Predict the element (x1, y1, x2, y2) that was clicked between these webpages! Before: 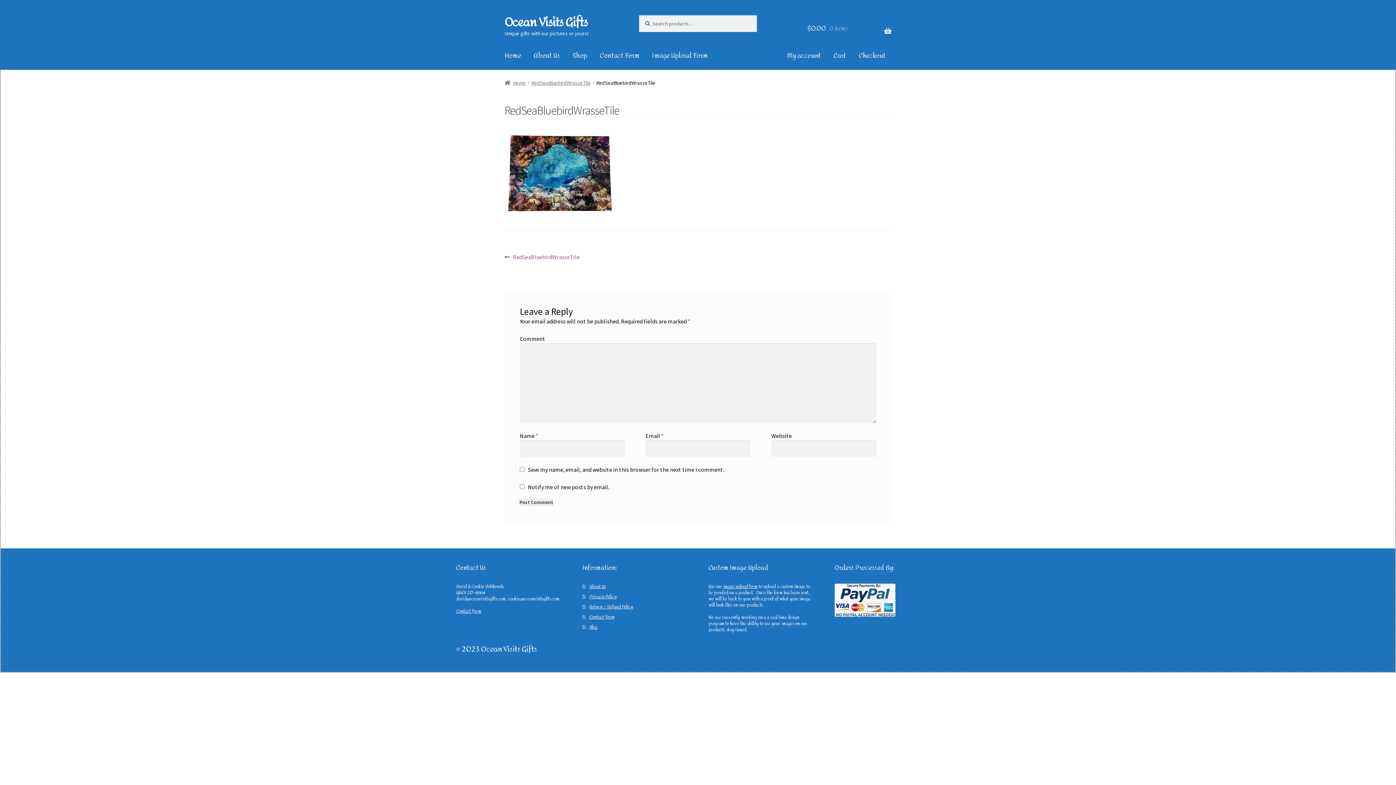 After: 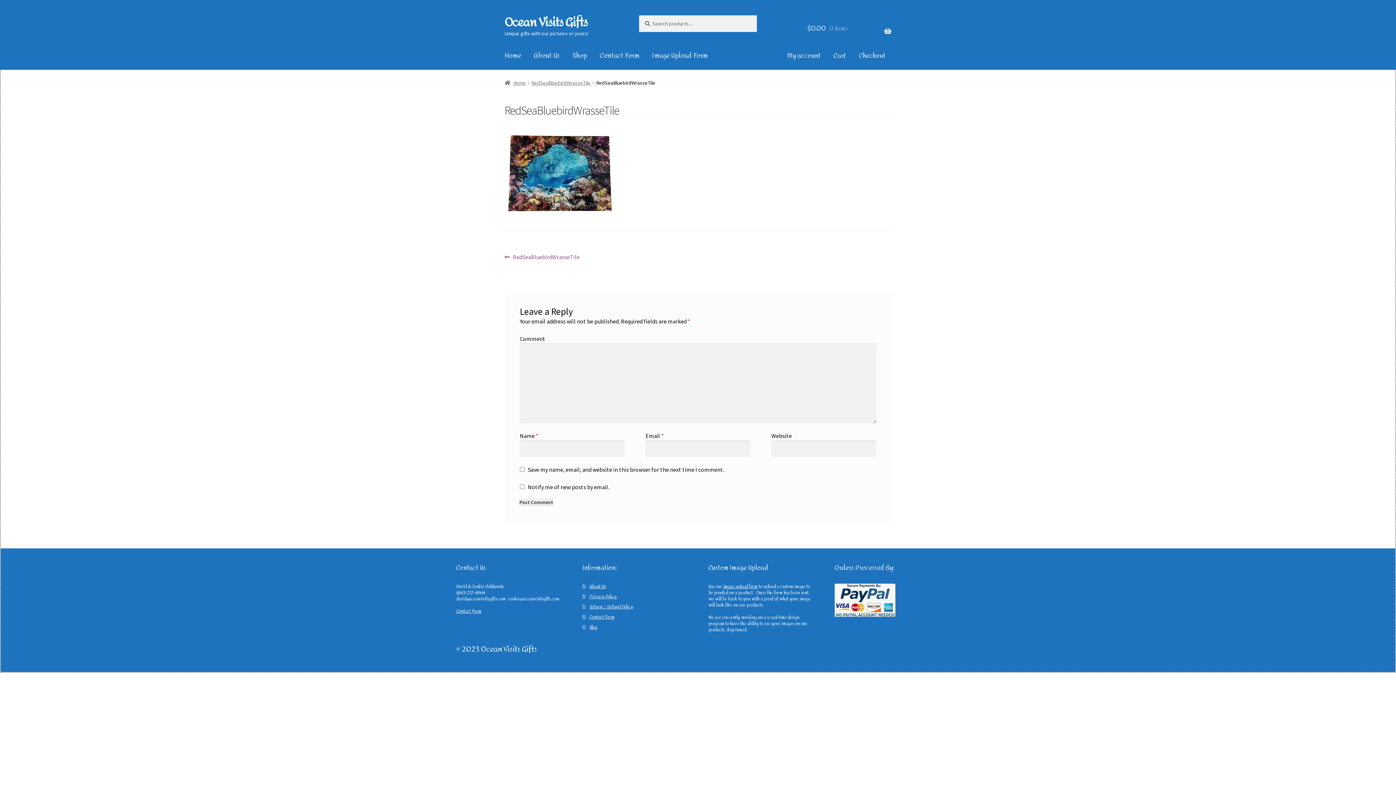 Action: label: Previous post:
RedSeaBluebirdWrasseTile bbox: (504, 252, 579, 261)